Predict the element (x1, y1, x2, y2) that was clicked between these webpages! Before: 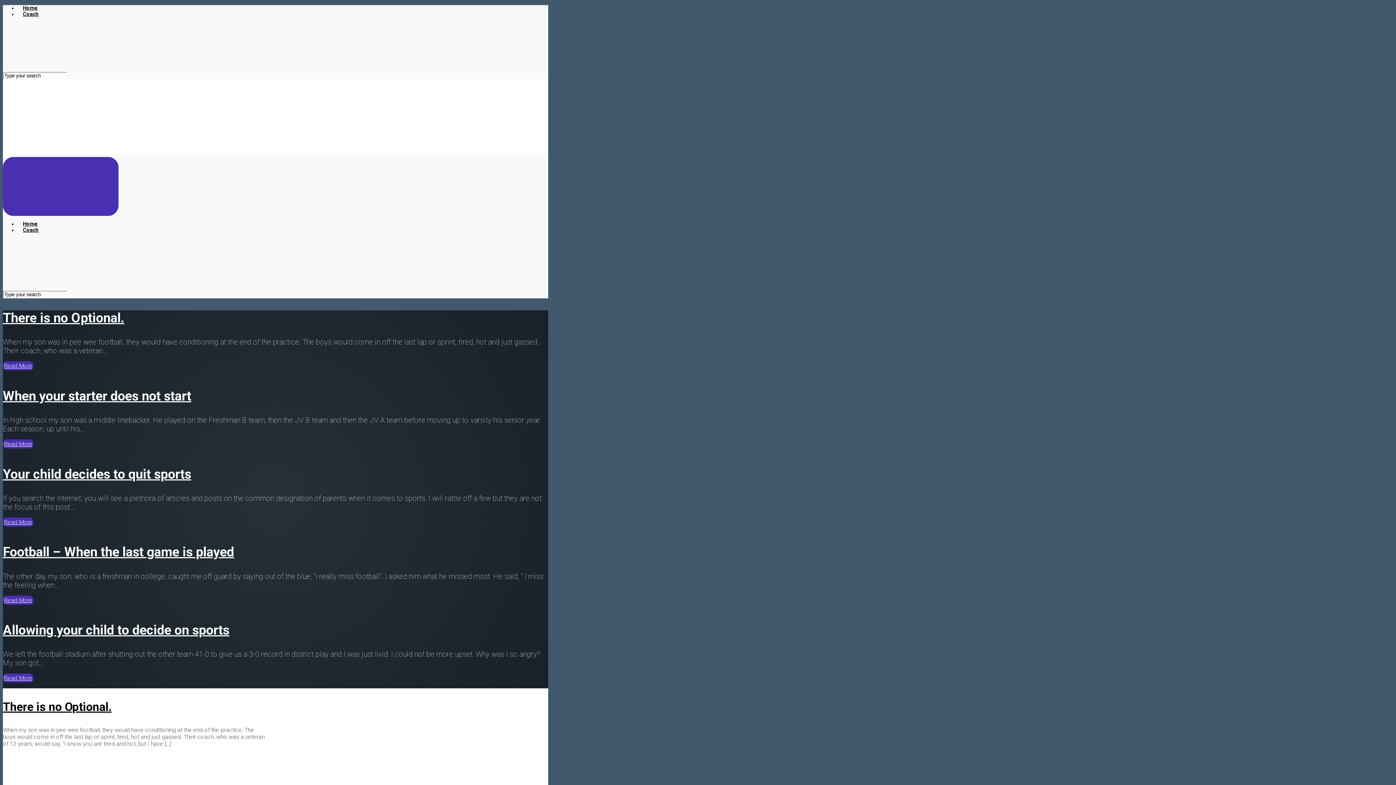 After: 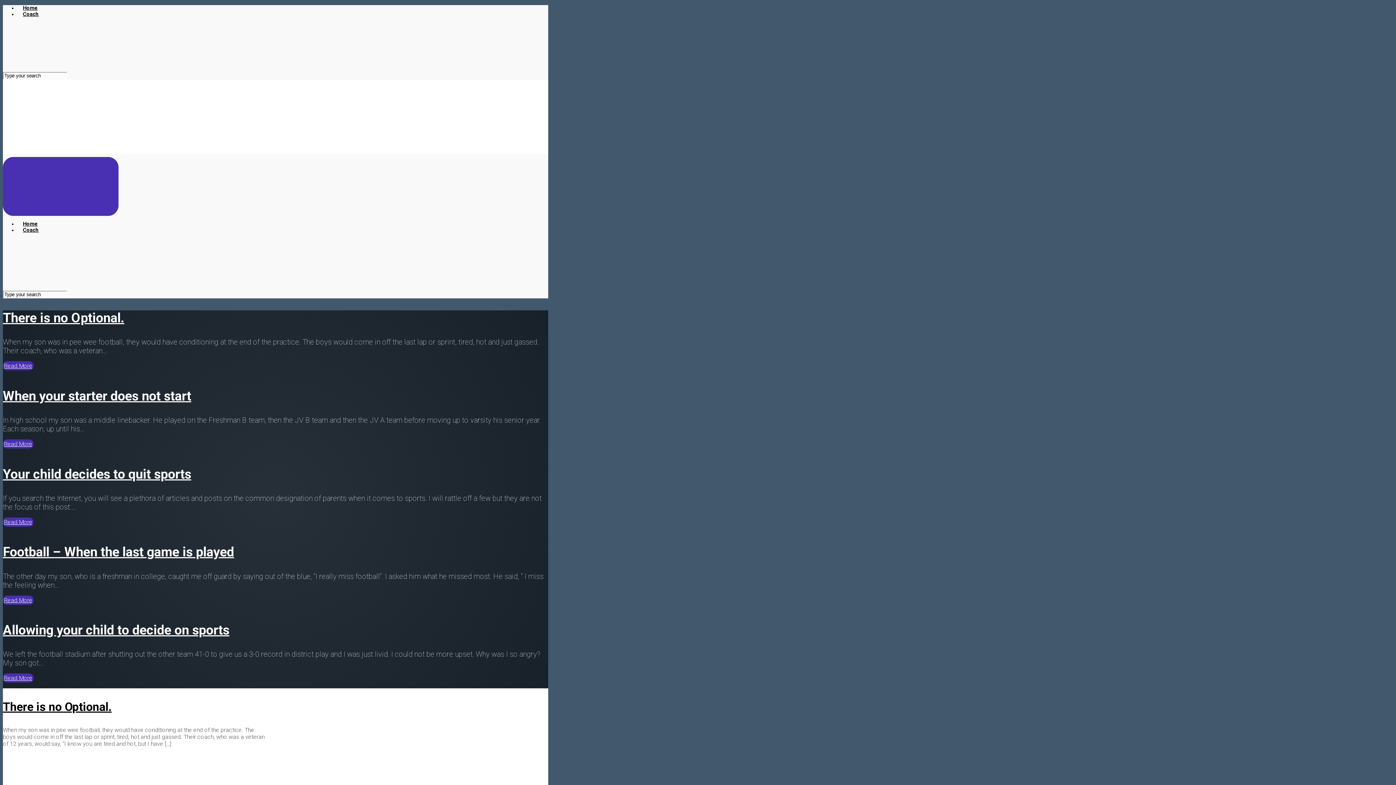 Action: bbox: (2, 673, 33, 683) label: Read More